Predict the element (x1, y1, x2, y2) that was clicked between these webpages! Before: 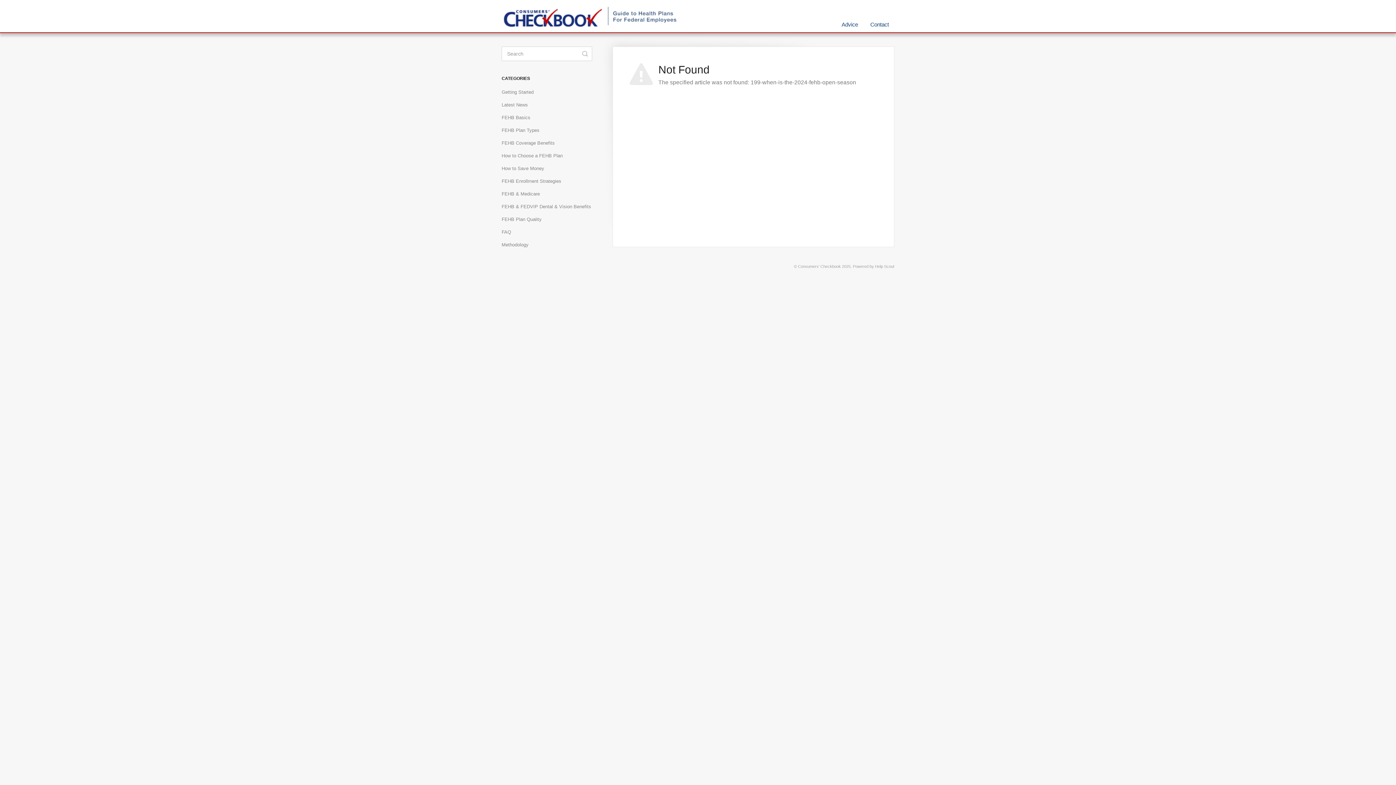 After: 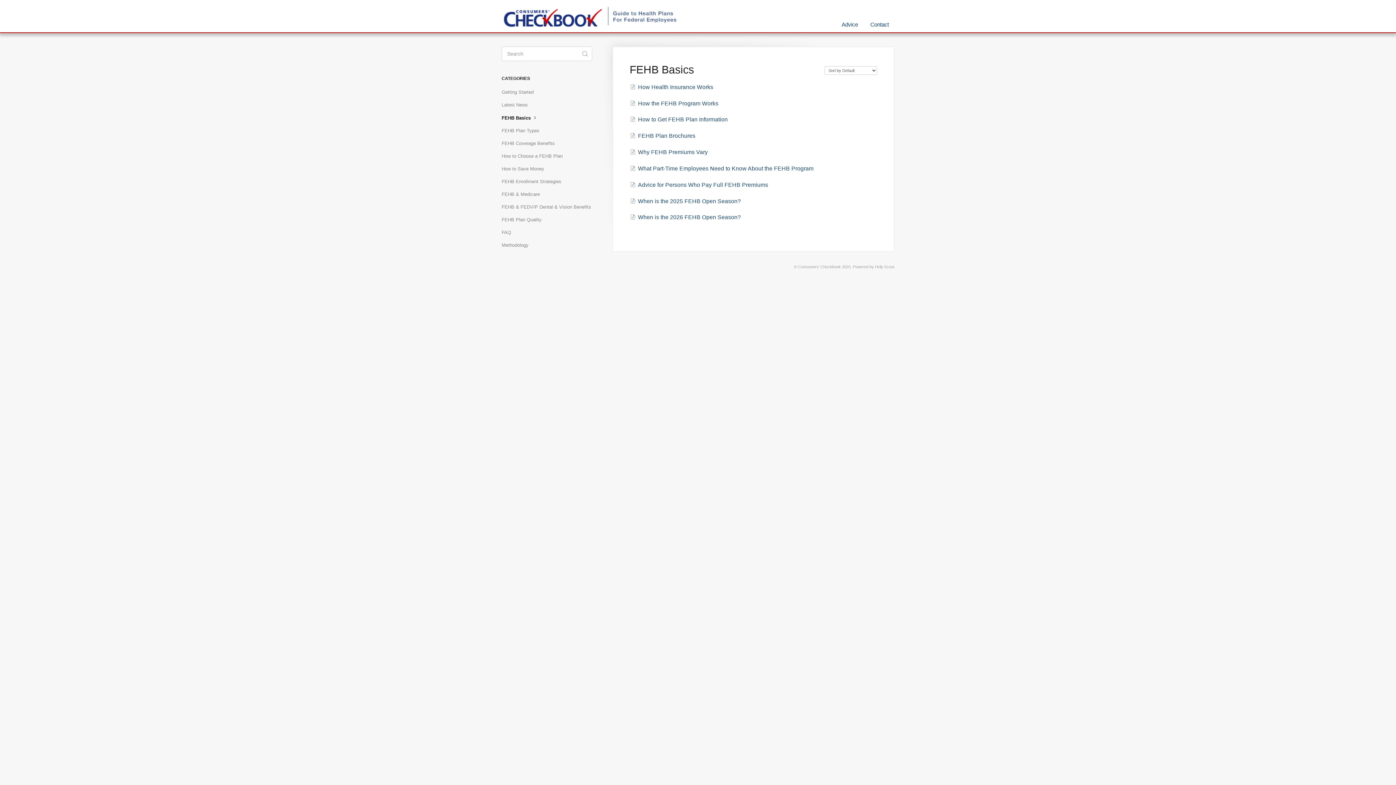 Action: bbox: (501, 112, 536, 123) label: FEHB Basics